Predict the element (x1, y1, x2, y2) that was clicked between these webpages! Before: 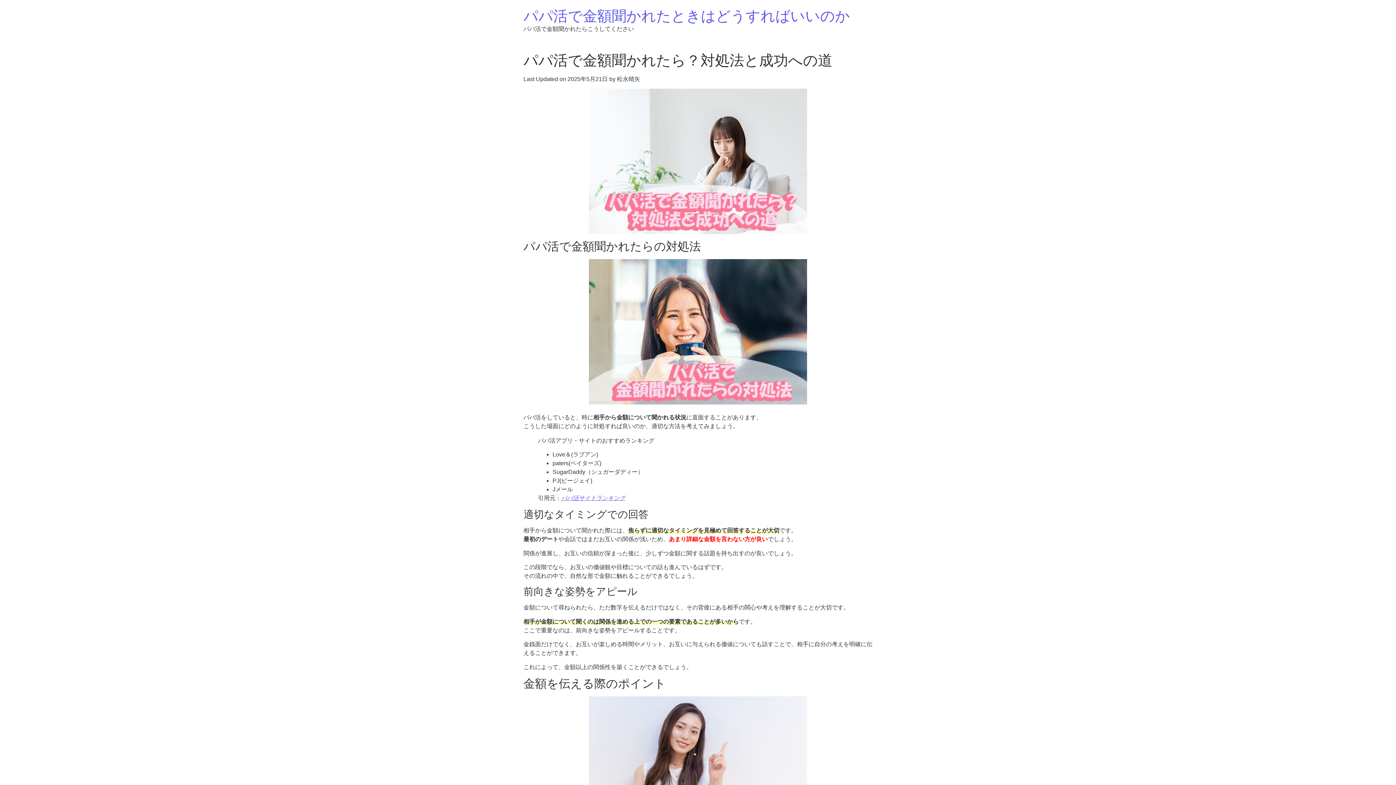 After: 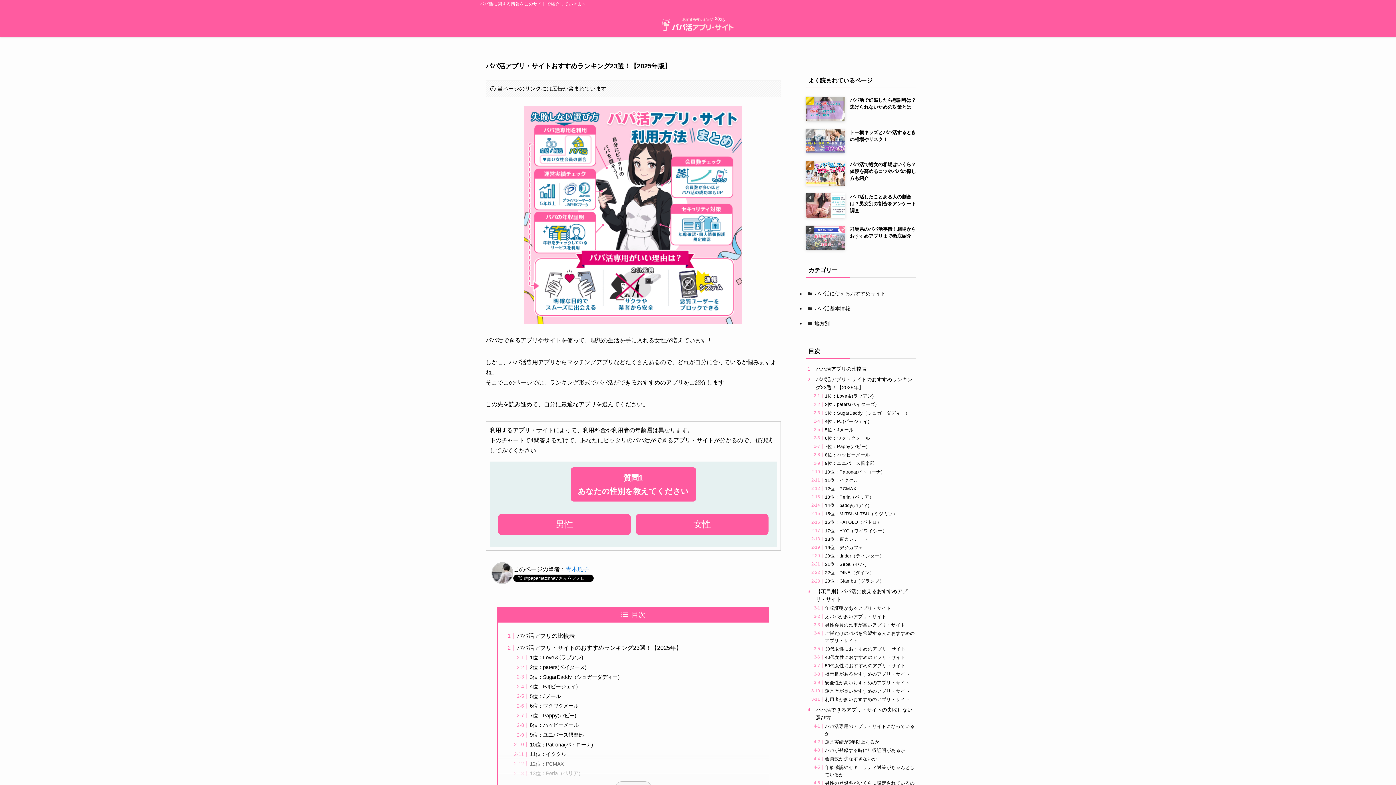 Action: label: パパ活サイトランキング bbox: (561, 495, 625, 501)